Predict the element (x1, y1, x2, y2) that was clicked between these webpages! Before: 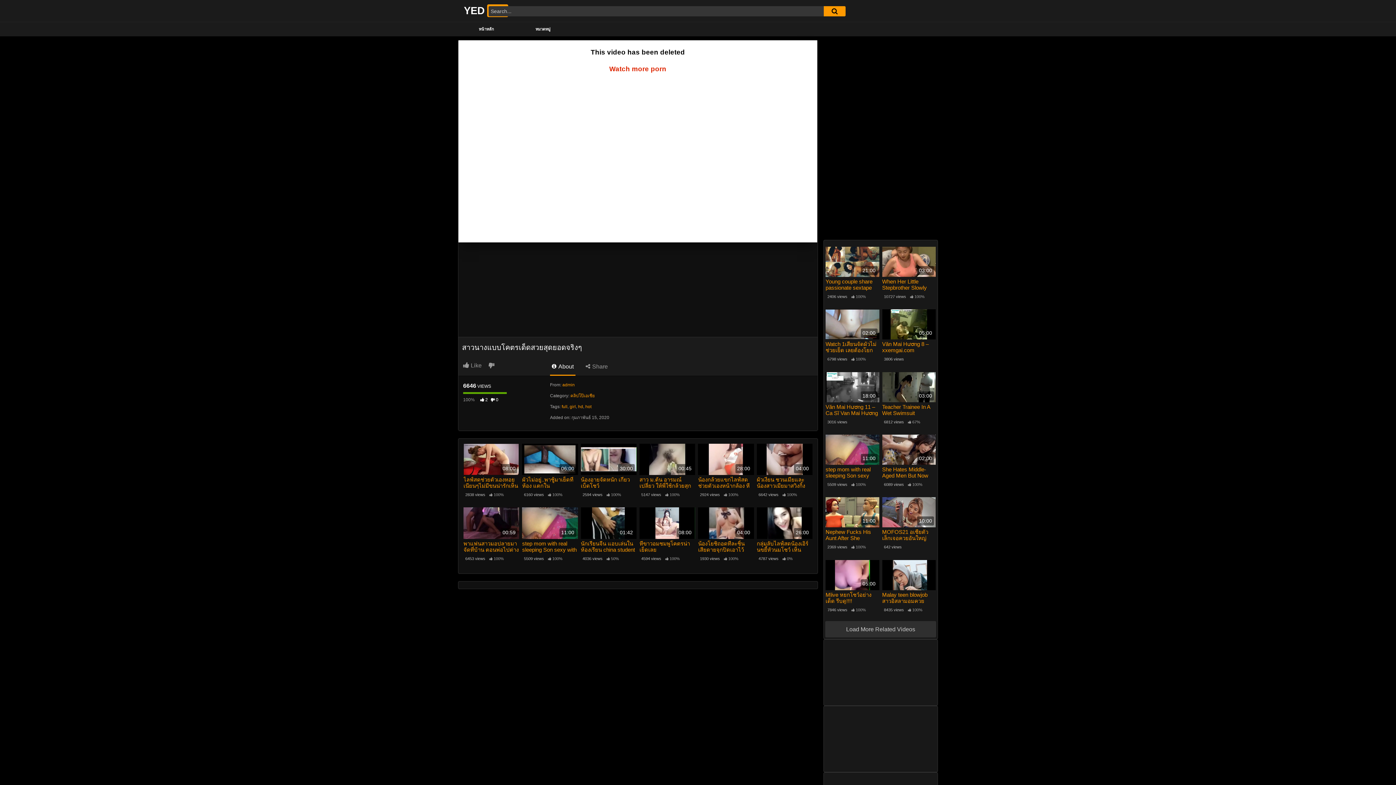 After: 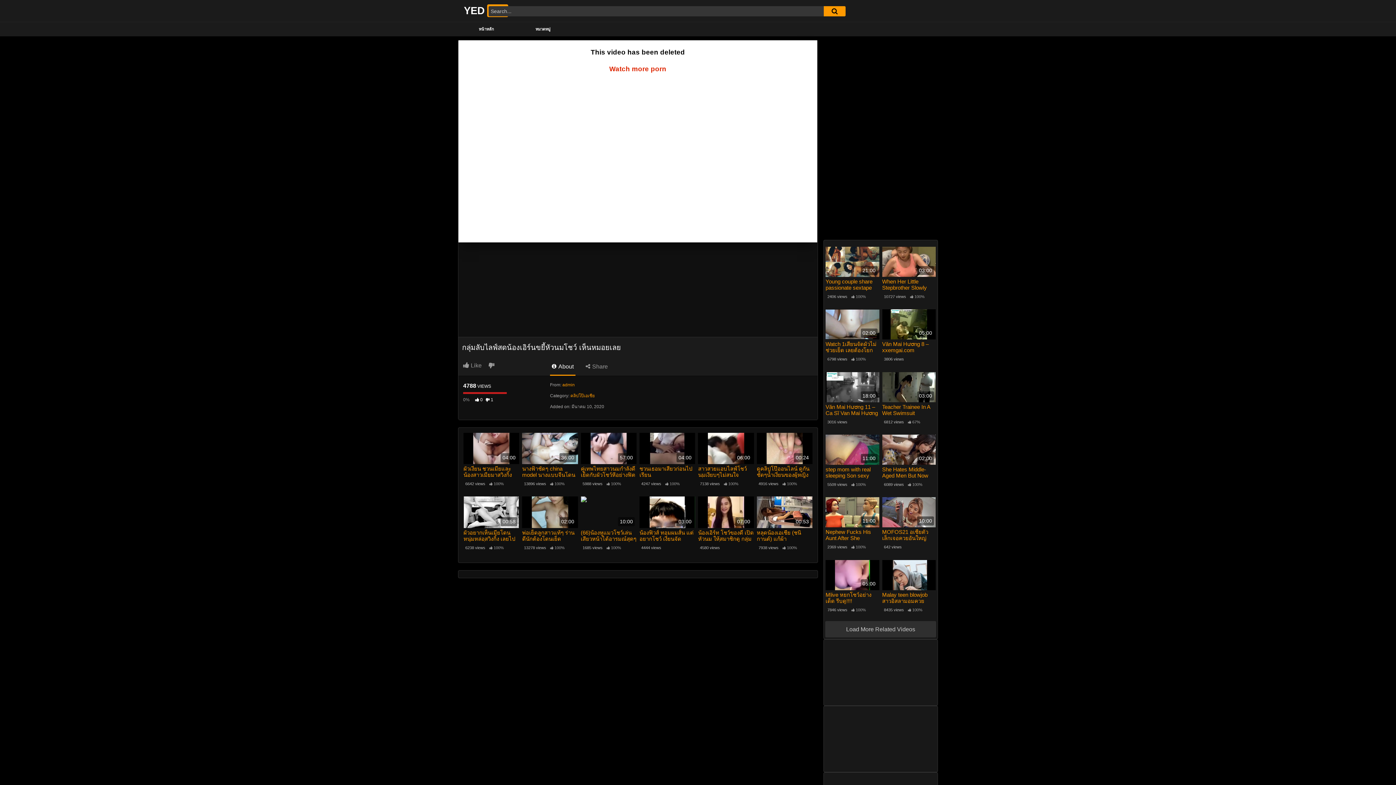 Action: label: กลุ่มลับไลฟ์สดน้องเอิร์นขยี้หัวนมโชว์ เห็นหมอยเลย bbox: (756, 540, 812, 552)